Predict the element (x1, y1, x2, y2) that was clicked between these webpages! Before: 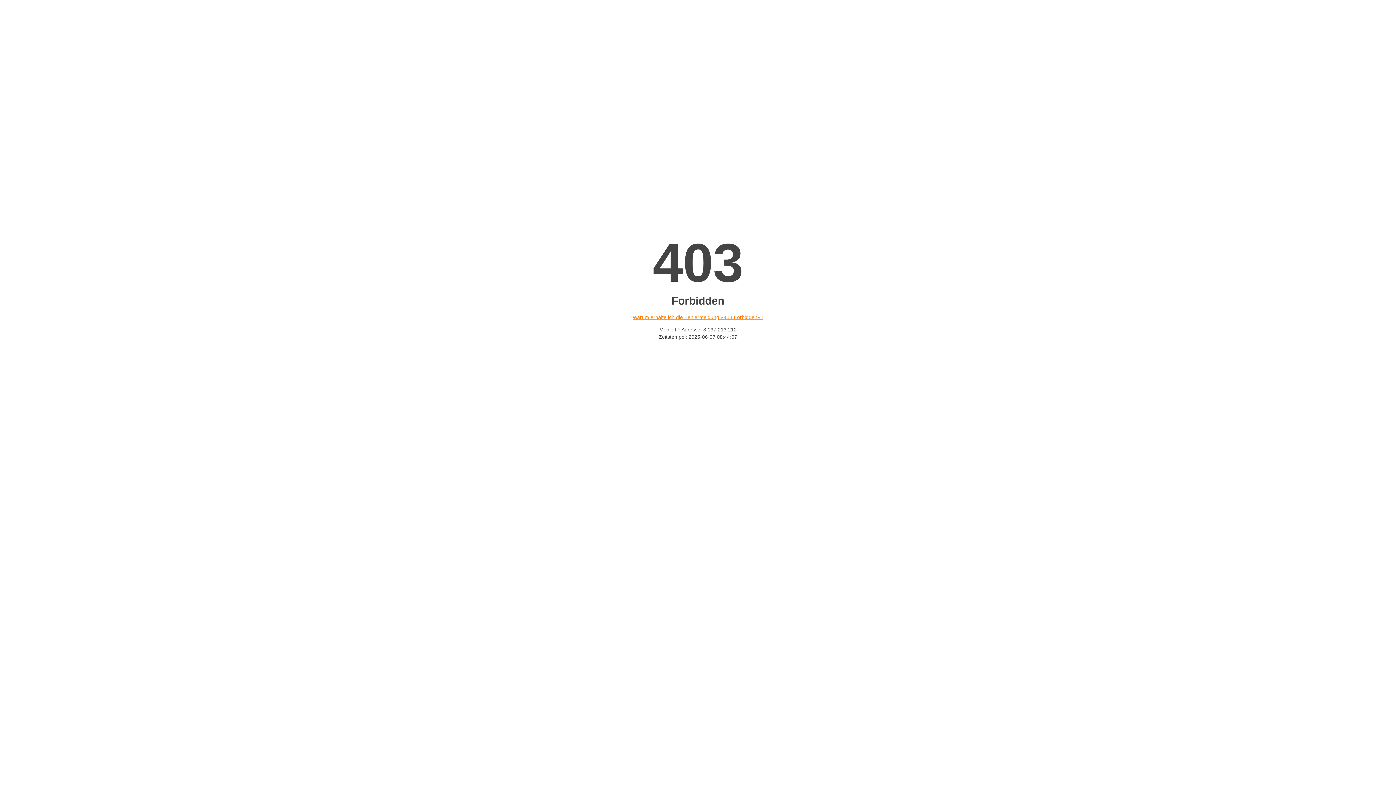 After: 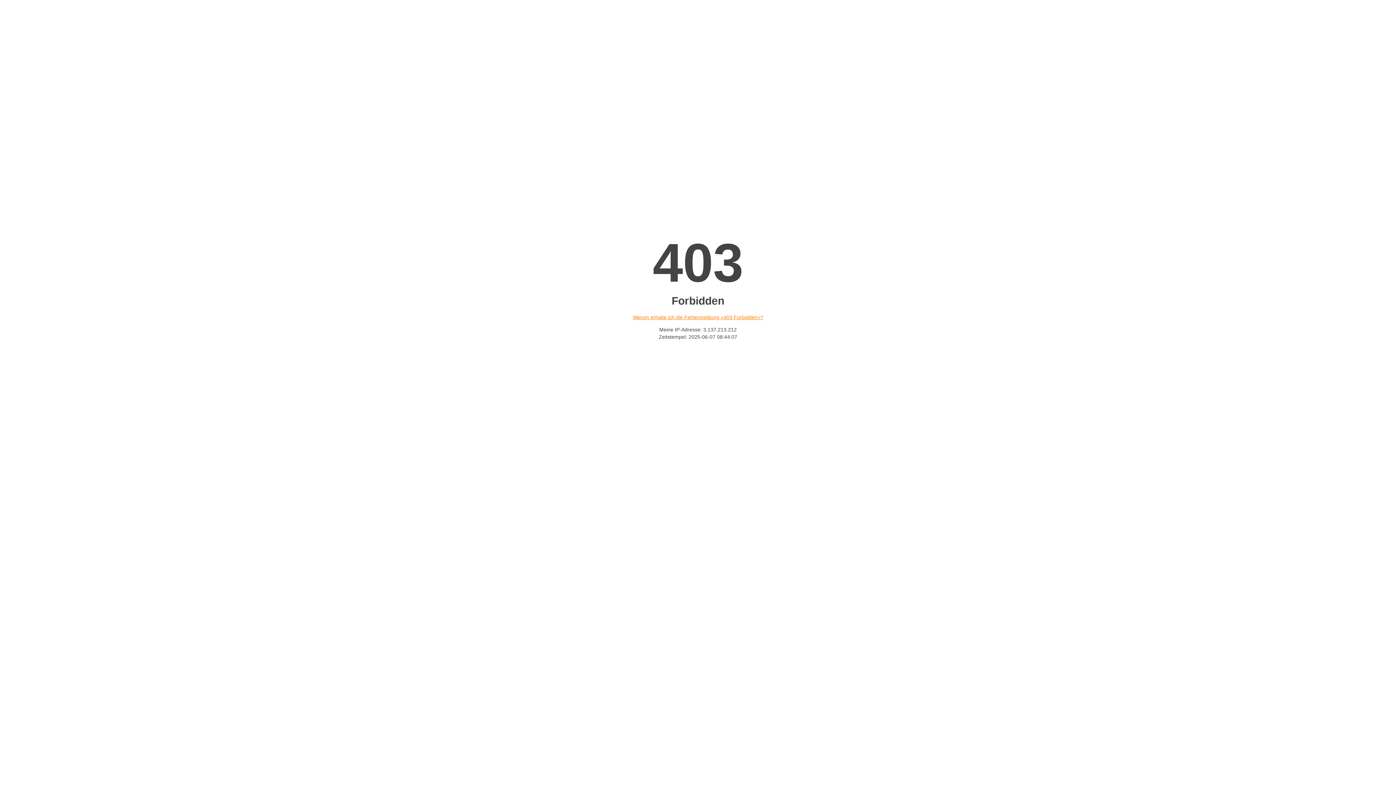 Action: bbox: (632, 314, 763, 320) label: Warum erhalte ich die Fehlermeldung «403 Forbidden»?